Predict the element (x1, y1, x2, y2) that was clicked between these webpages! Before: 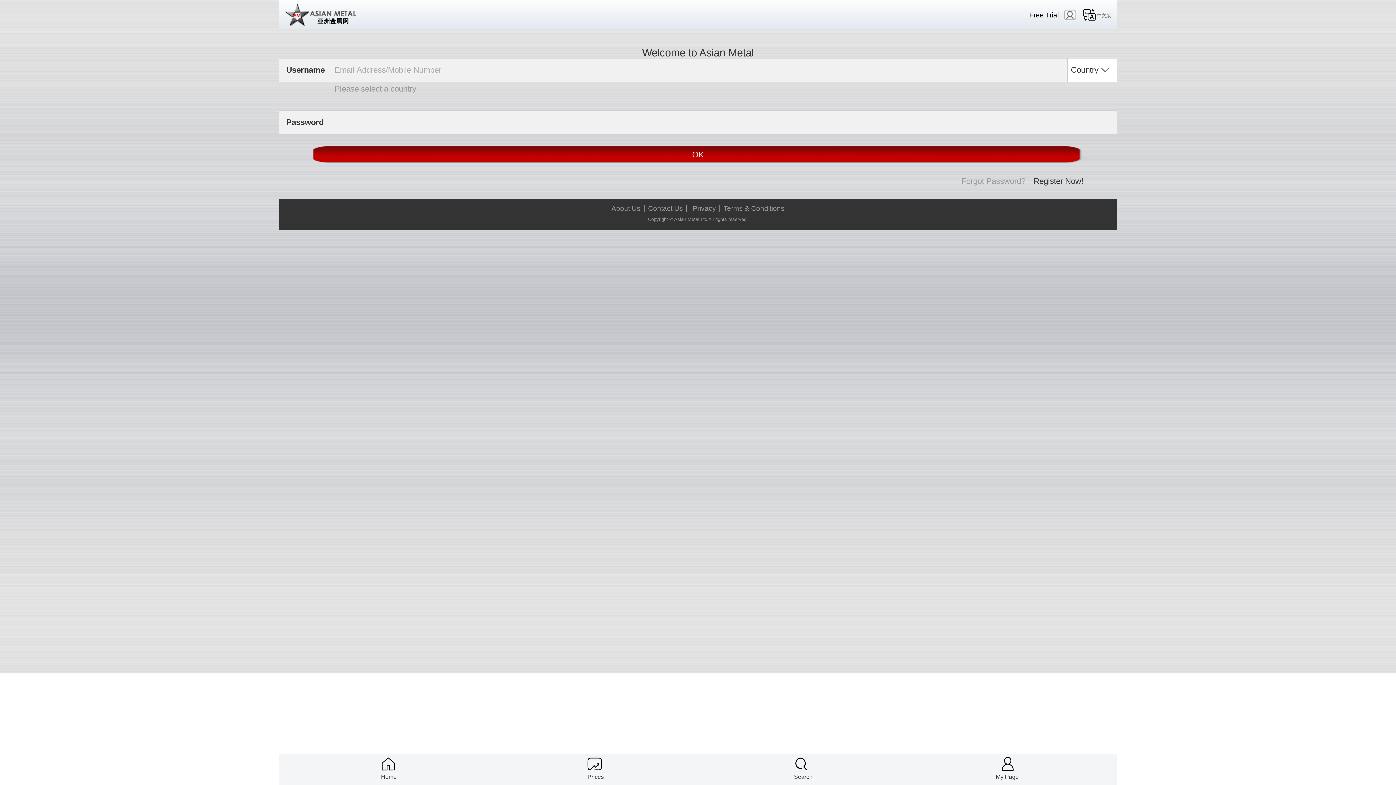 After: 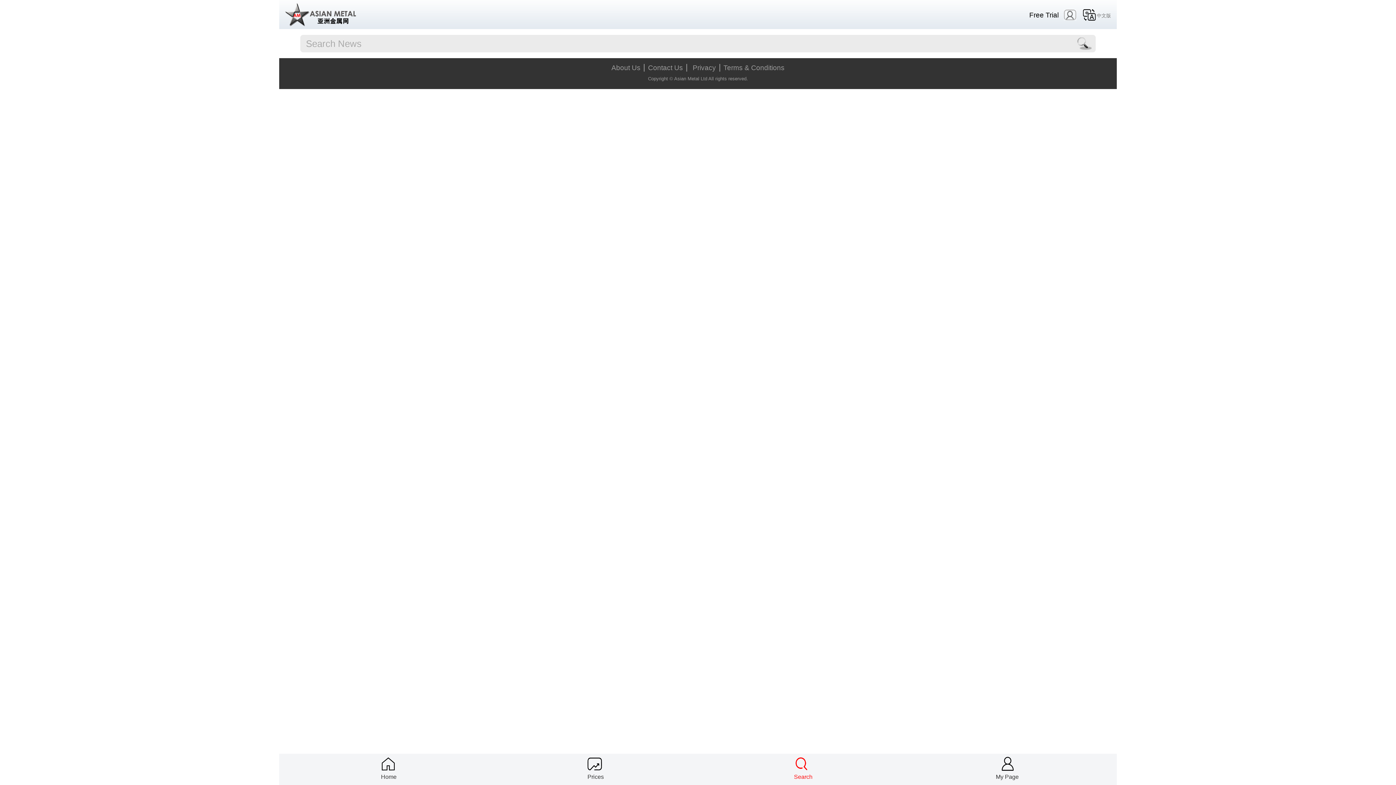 Action: bbox: (794, 756, 808, 771) label: Search